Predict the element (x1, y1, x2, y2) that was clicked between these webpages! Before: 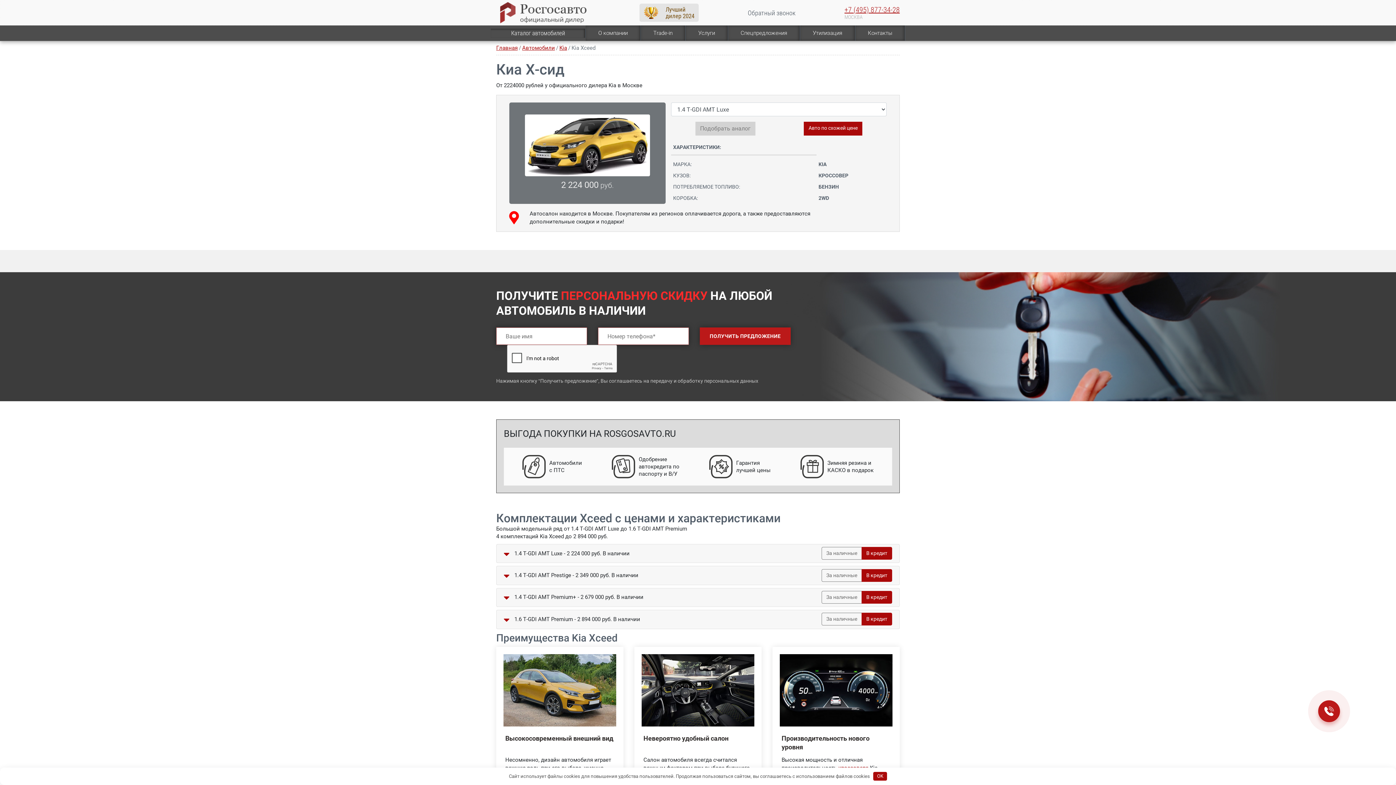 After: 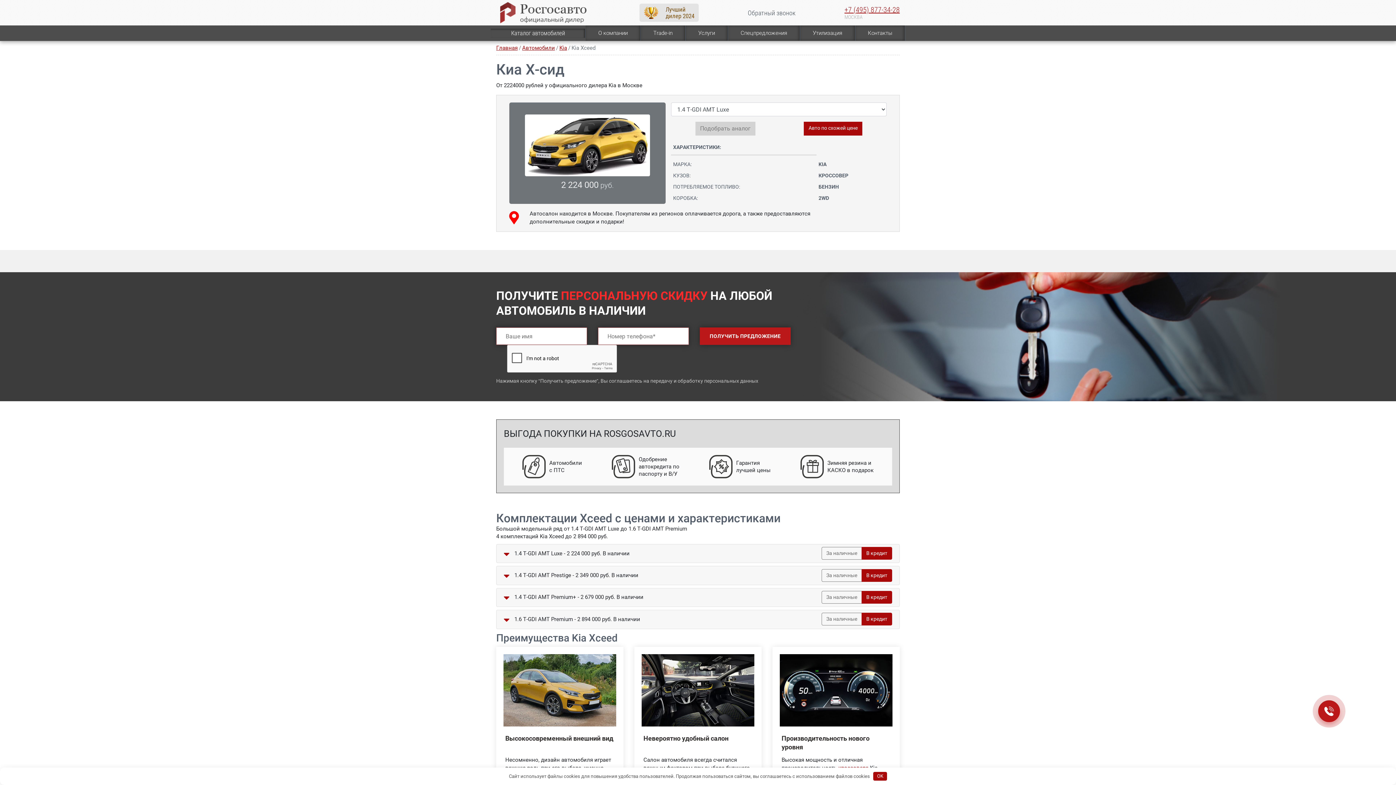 Action: label: +7 (495) 877-34-28 bbox: (844, 5, 900, 14)